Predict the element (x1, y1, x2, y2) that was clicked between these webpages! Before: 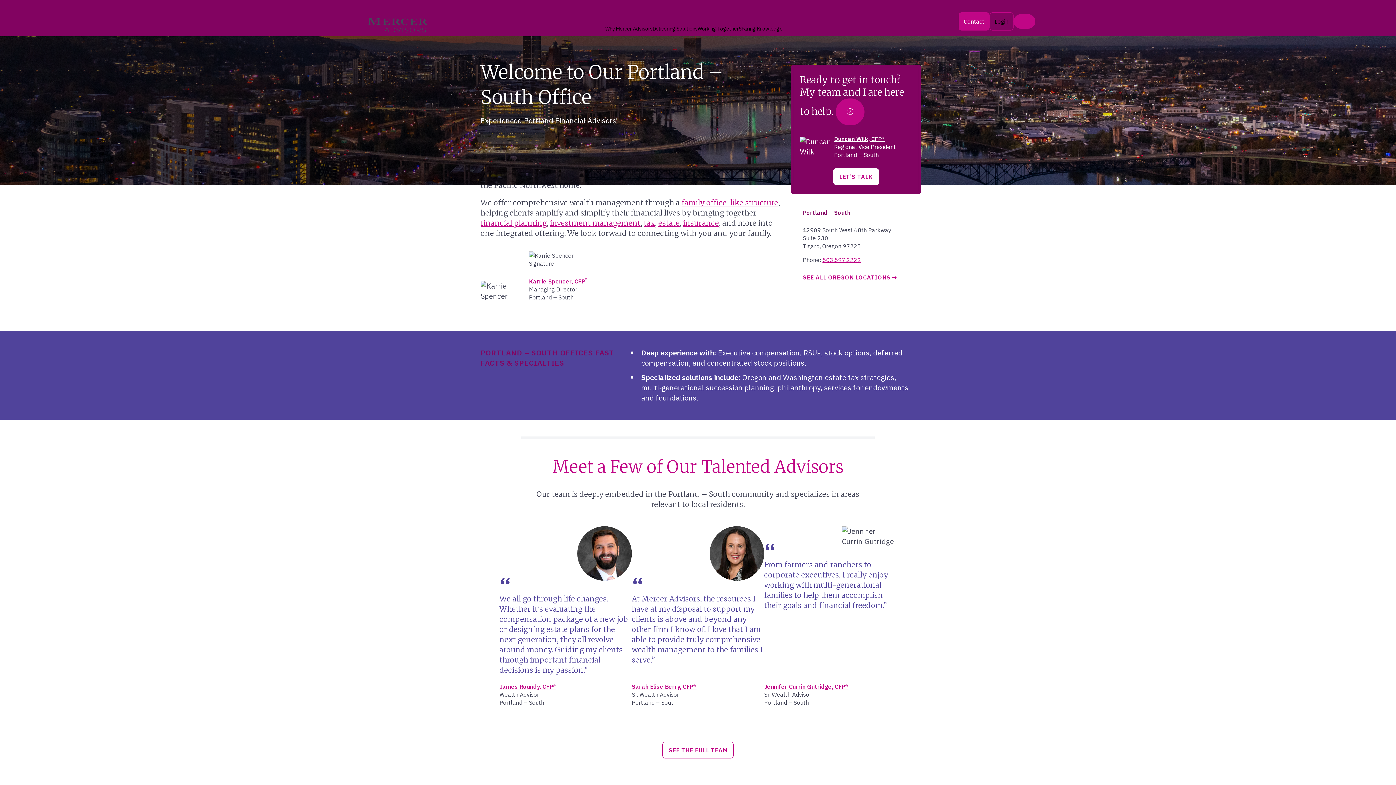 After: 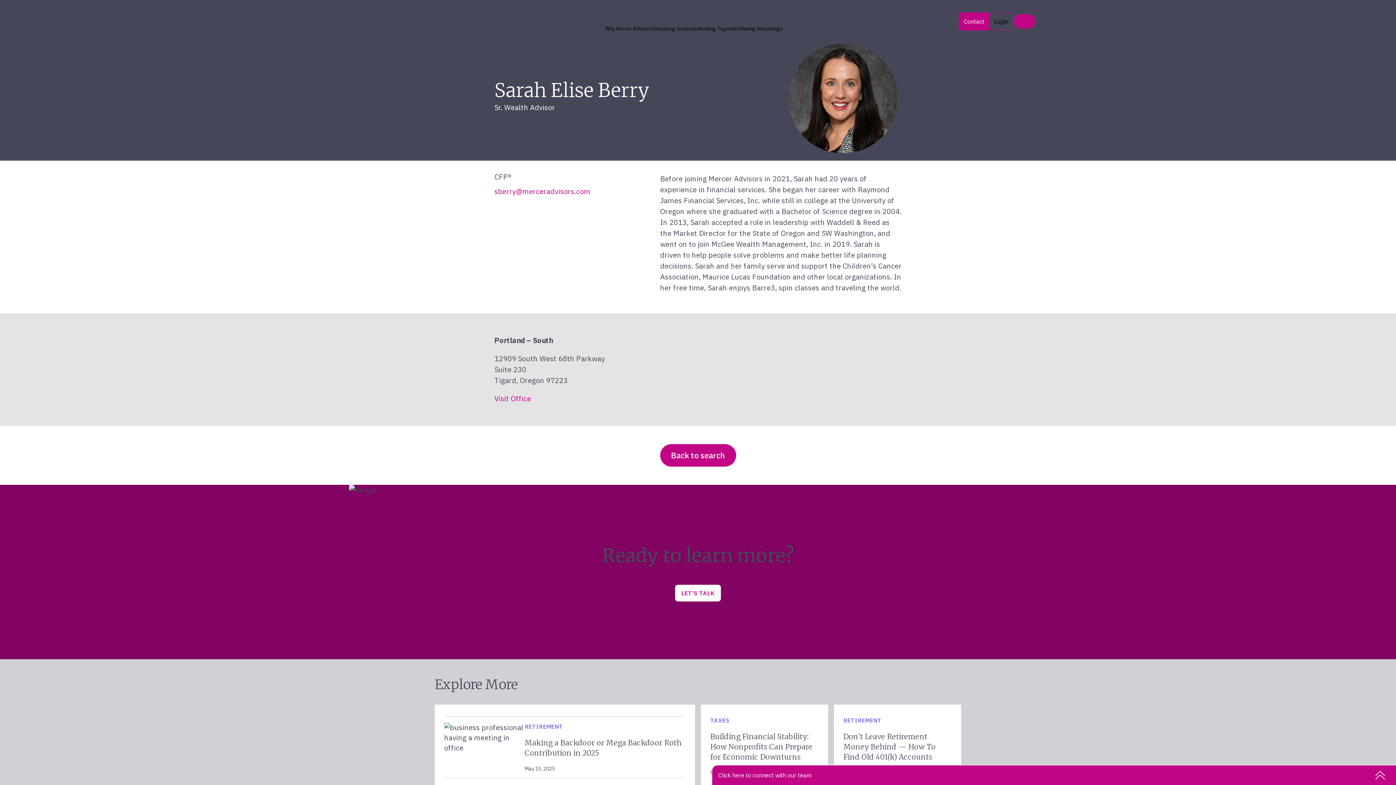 Action: label: Sarah Elise Berry, CFP® bbox: (632, 683, 696, 690)